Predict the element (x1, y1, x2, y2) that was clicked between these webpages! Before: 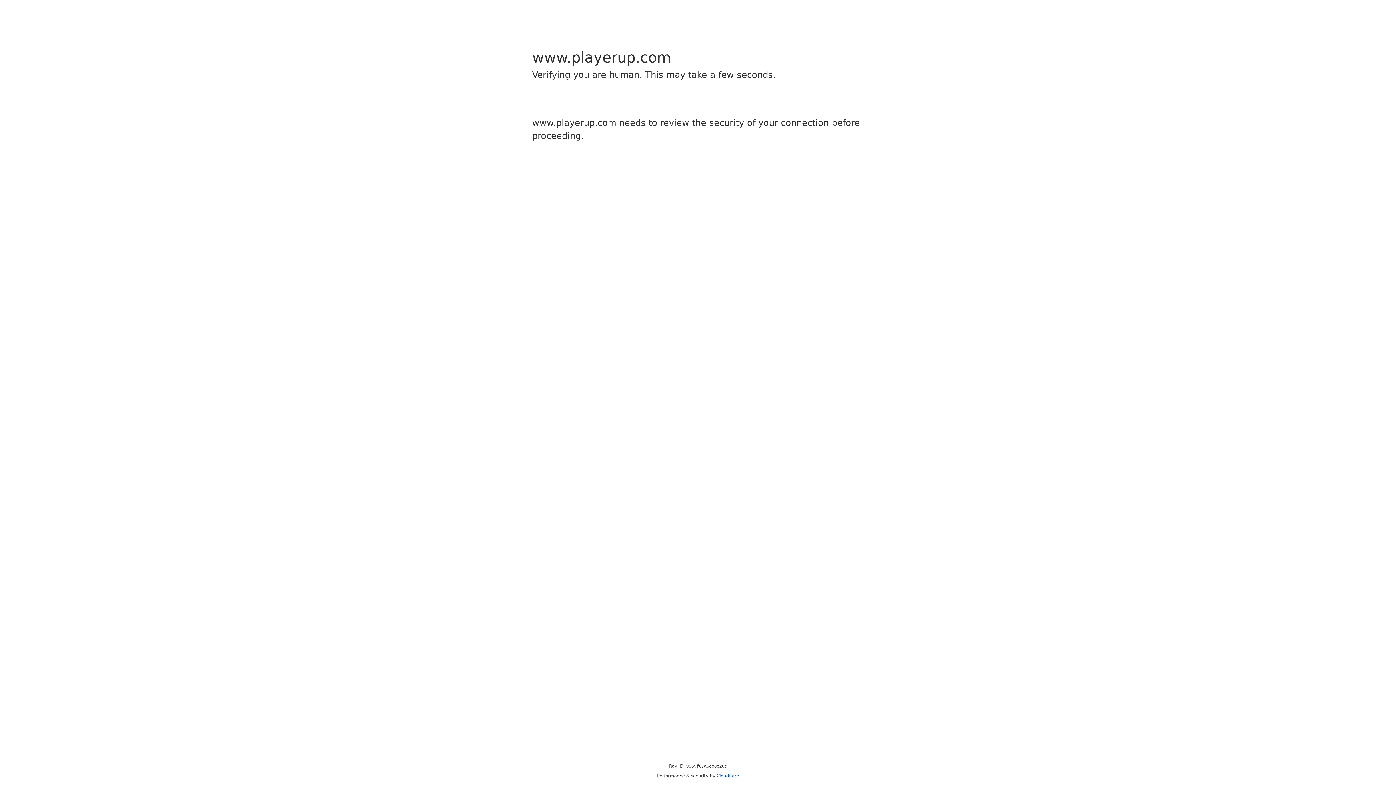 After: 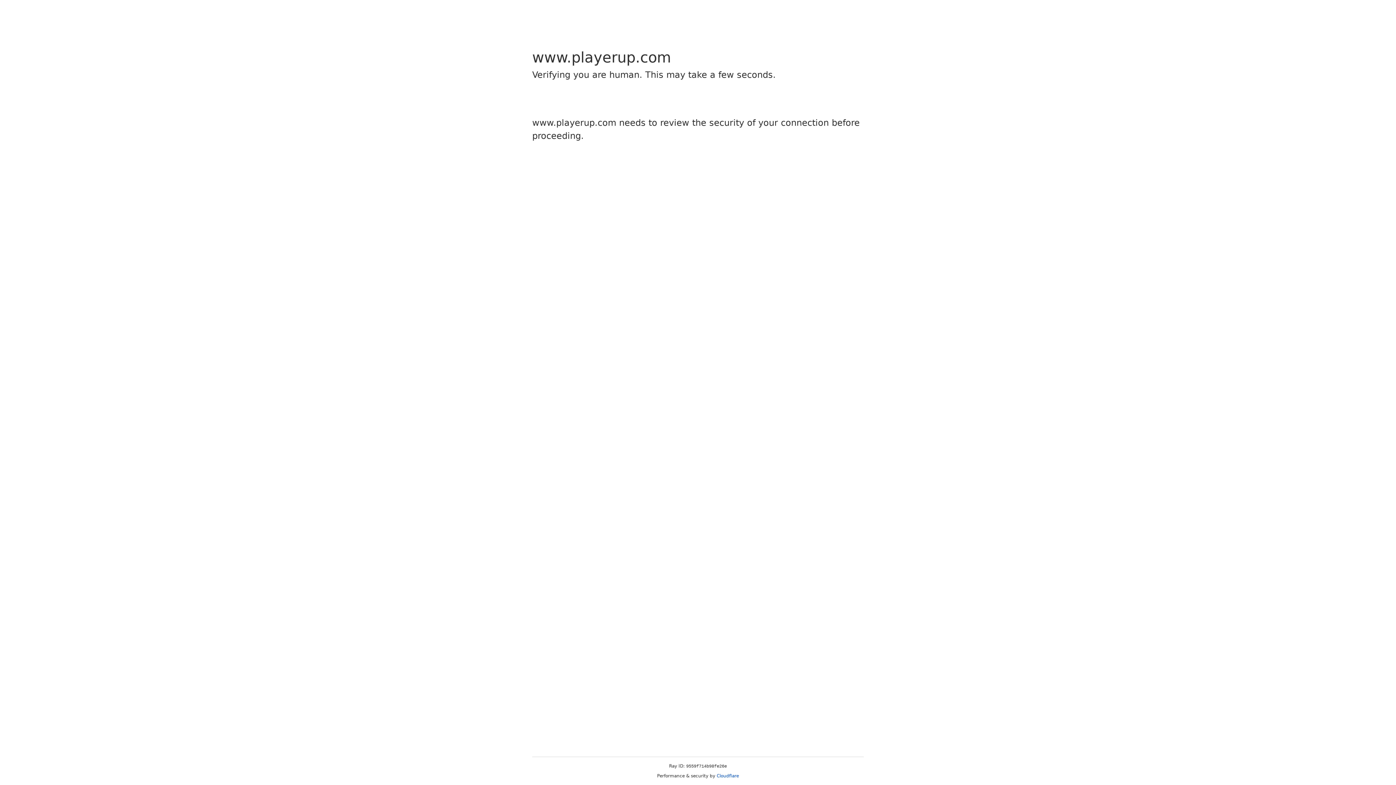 Action: label: Cloudflare bbox: (716, 773, 739, 778)